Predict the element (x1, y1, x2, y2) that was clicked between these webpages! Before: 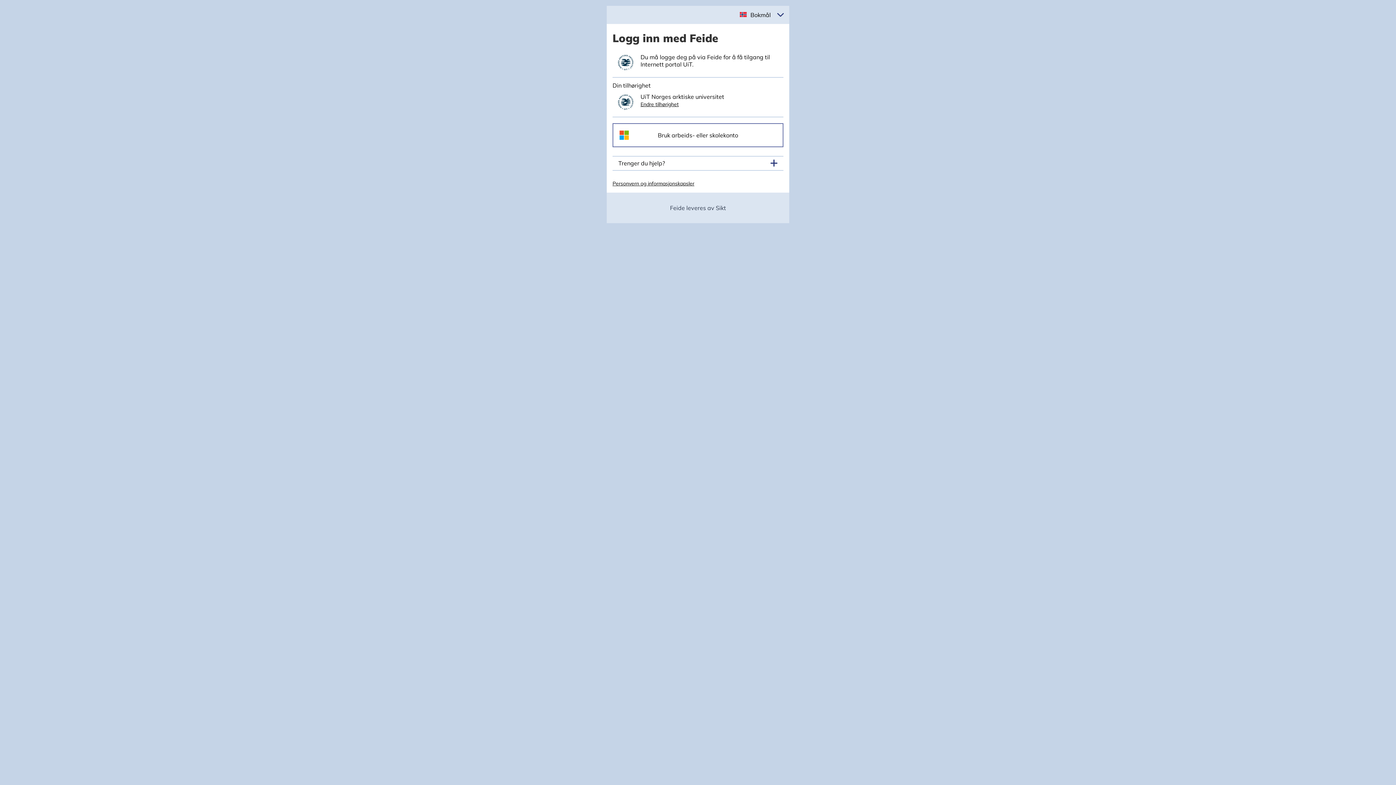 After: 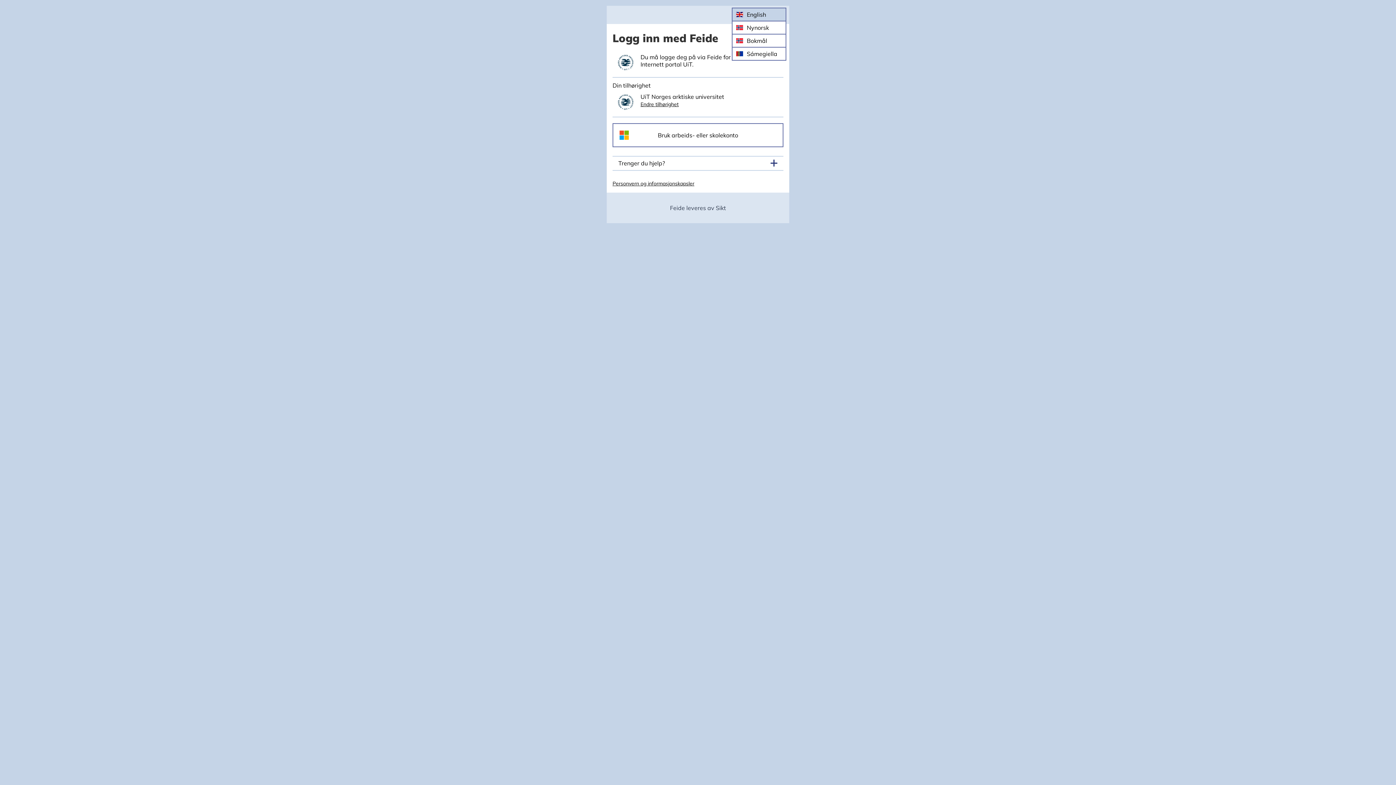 Action: bbox: (746, 7, 772, 22) label: Velg språk